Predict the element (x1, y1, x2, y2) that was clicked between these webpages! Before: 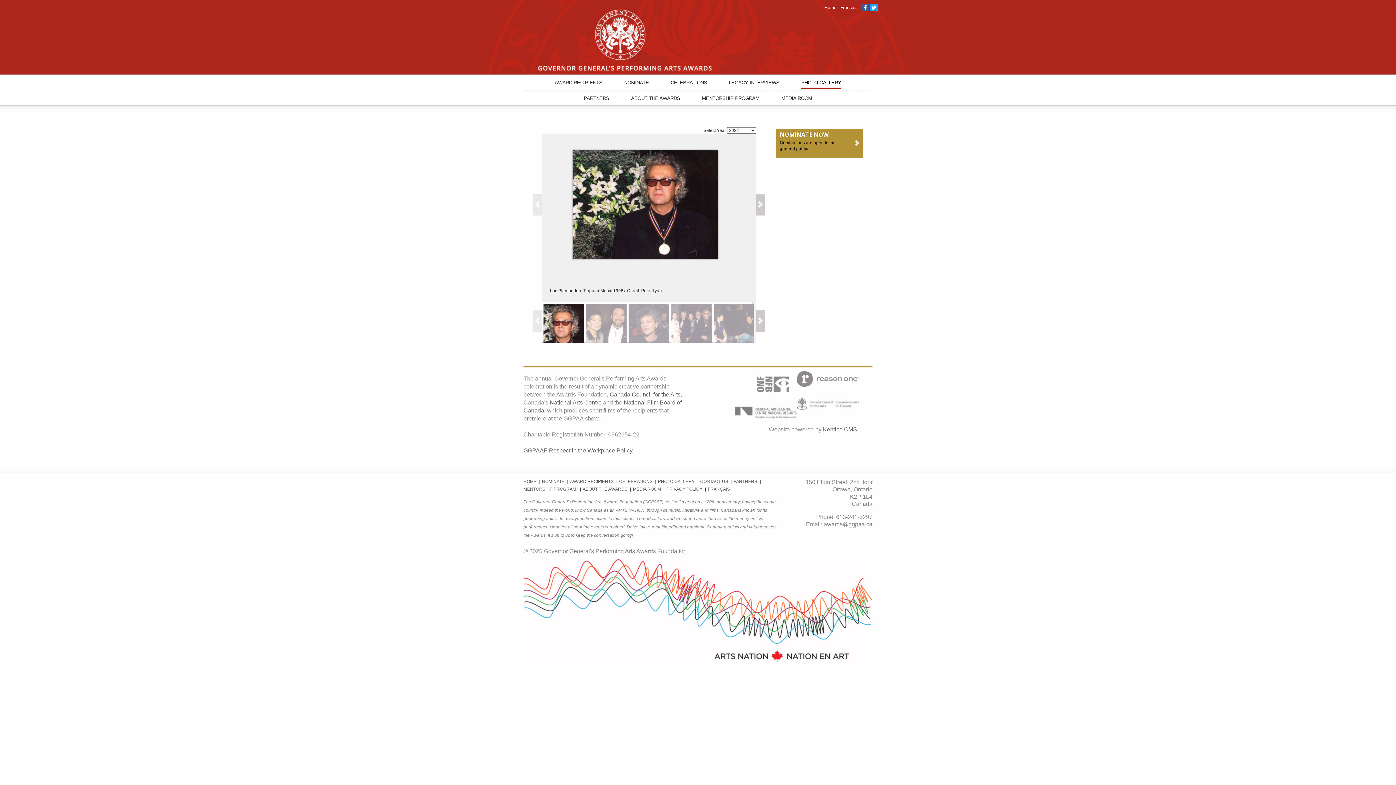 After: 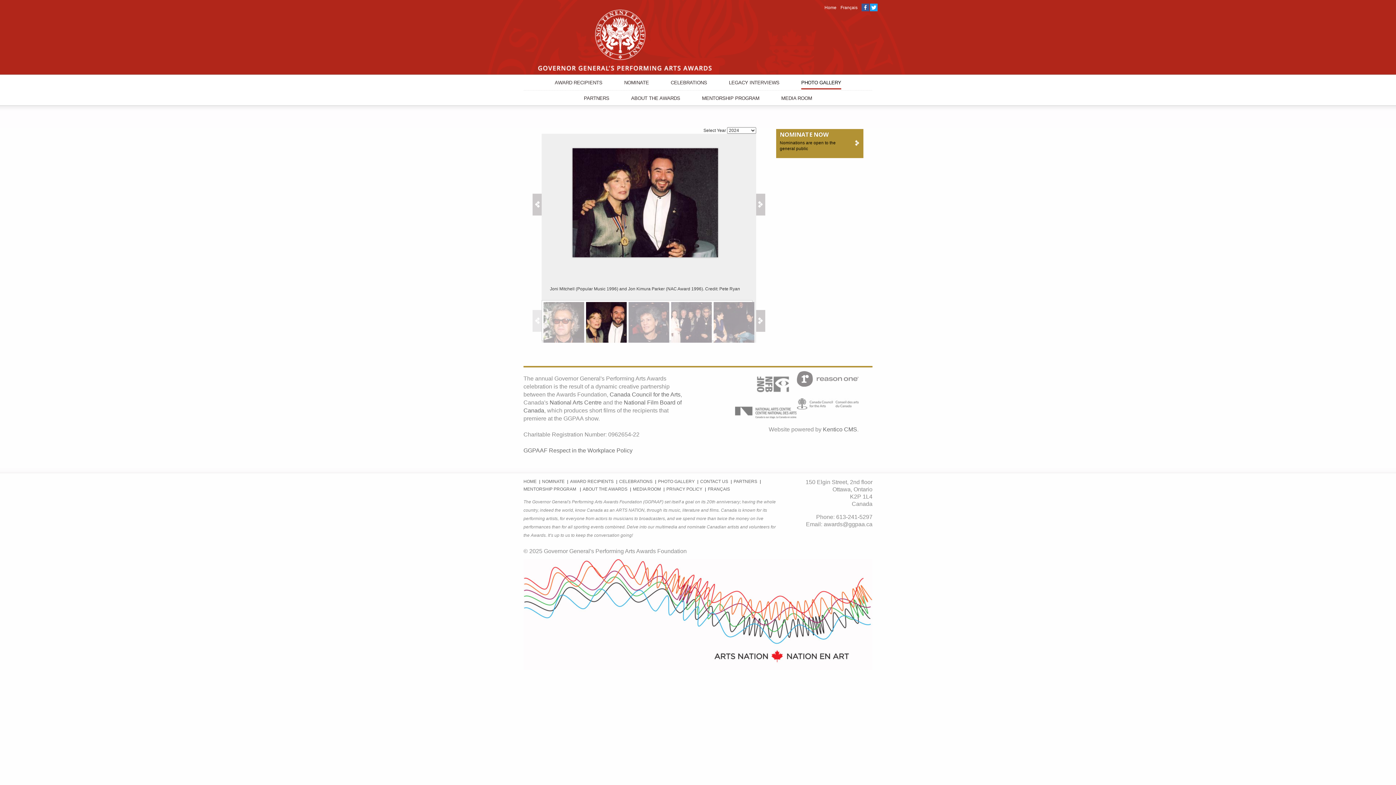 Action: bbox: (586, 304, 626, 344)